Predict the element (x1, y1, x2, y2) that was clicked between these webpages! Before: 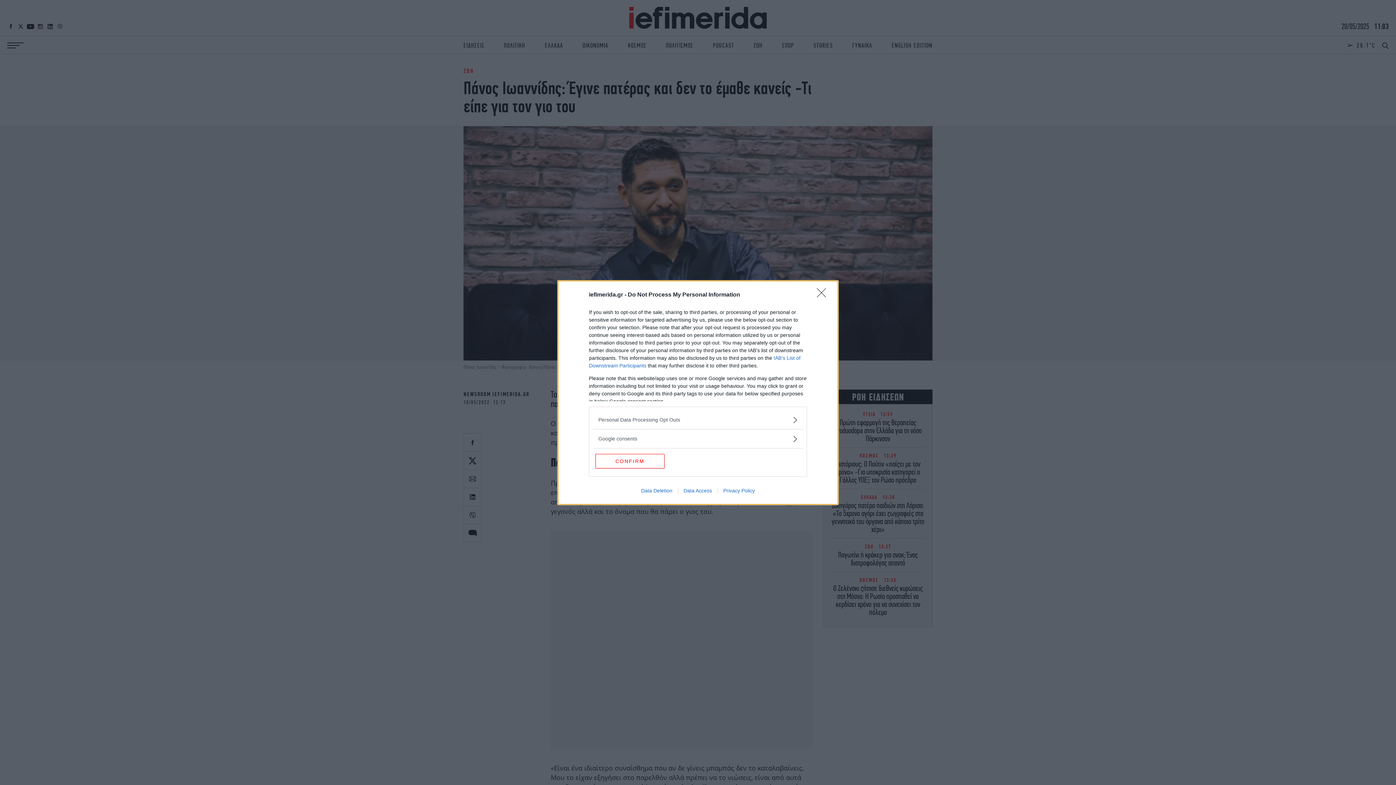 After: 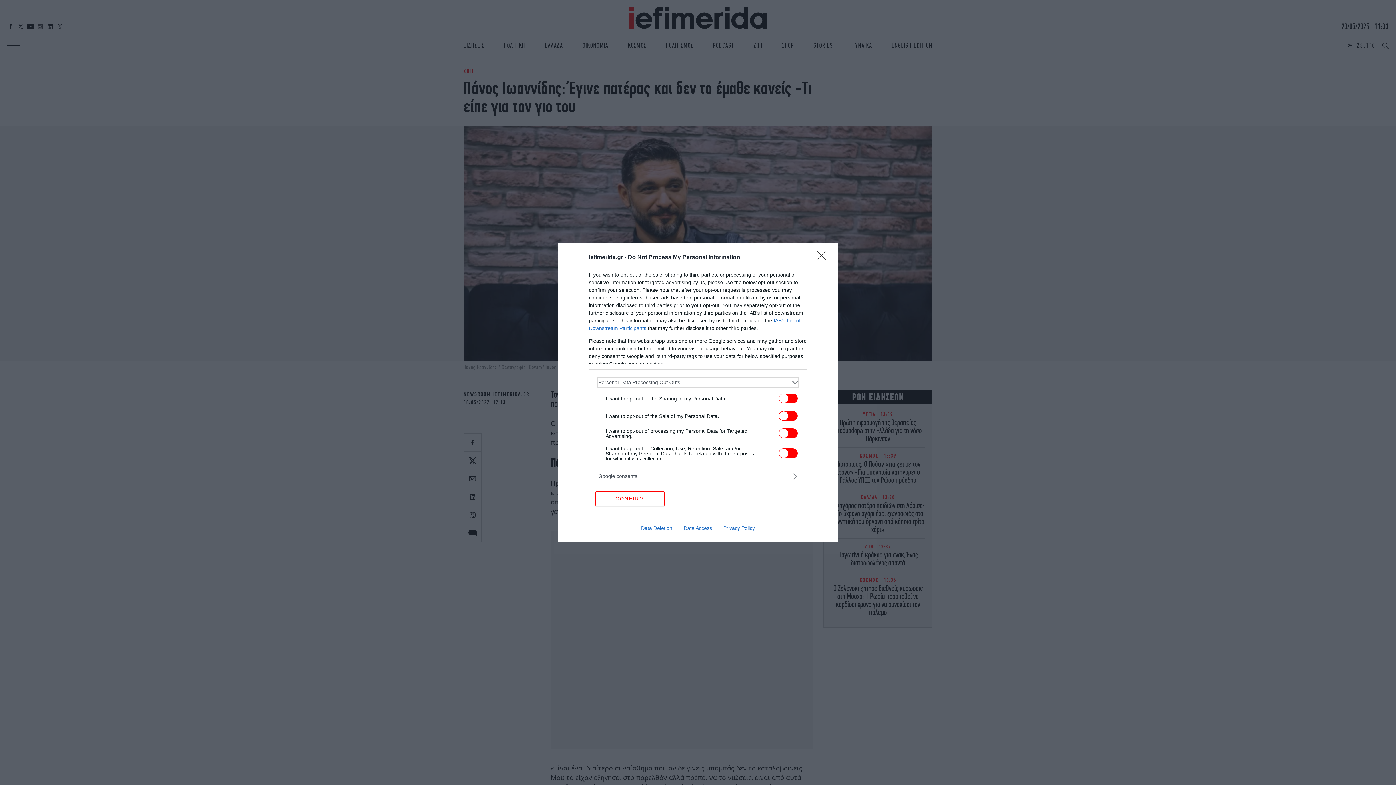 Action: bbox: (598, 416, 797, 423) label: Opt-Outs